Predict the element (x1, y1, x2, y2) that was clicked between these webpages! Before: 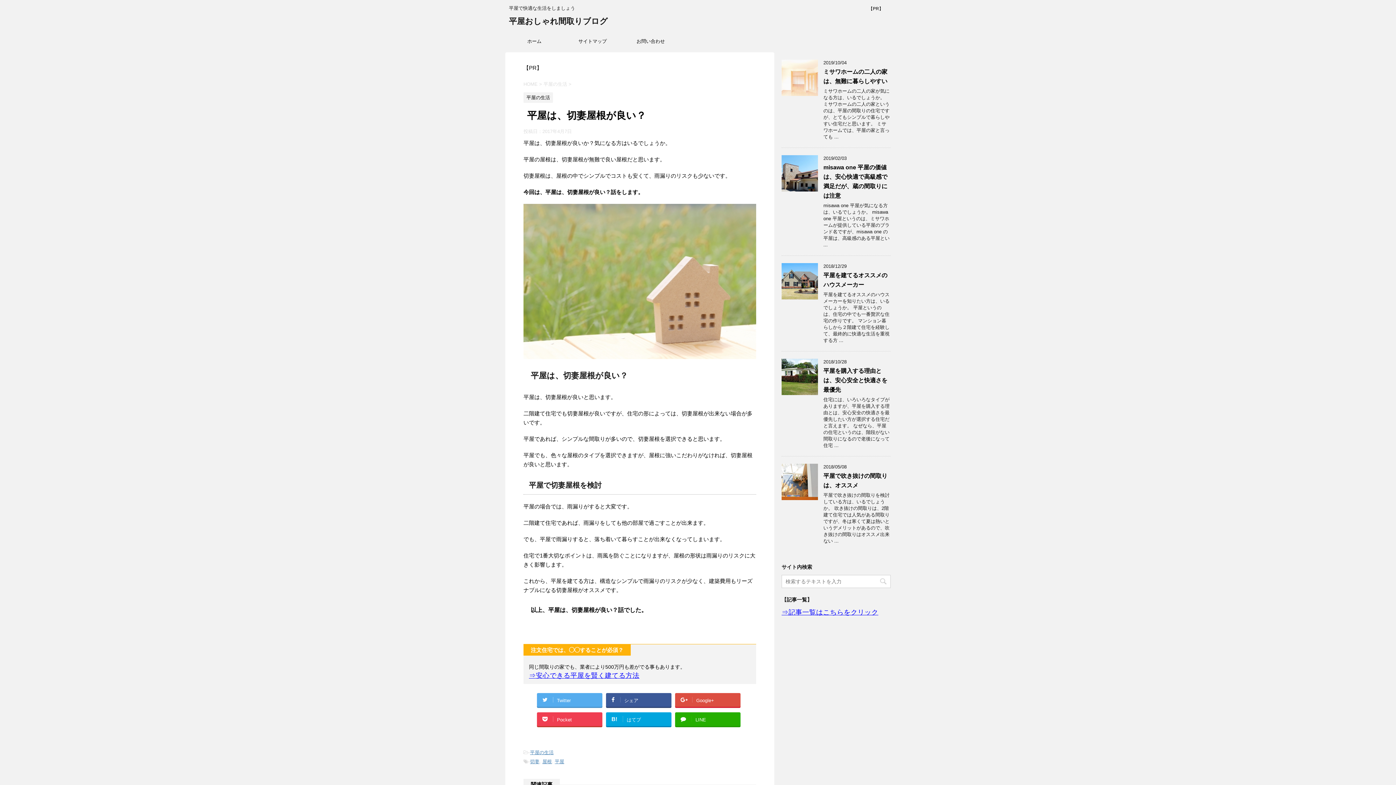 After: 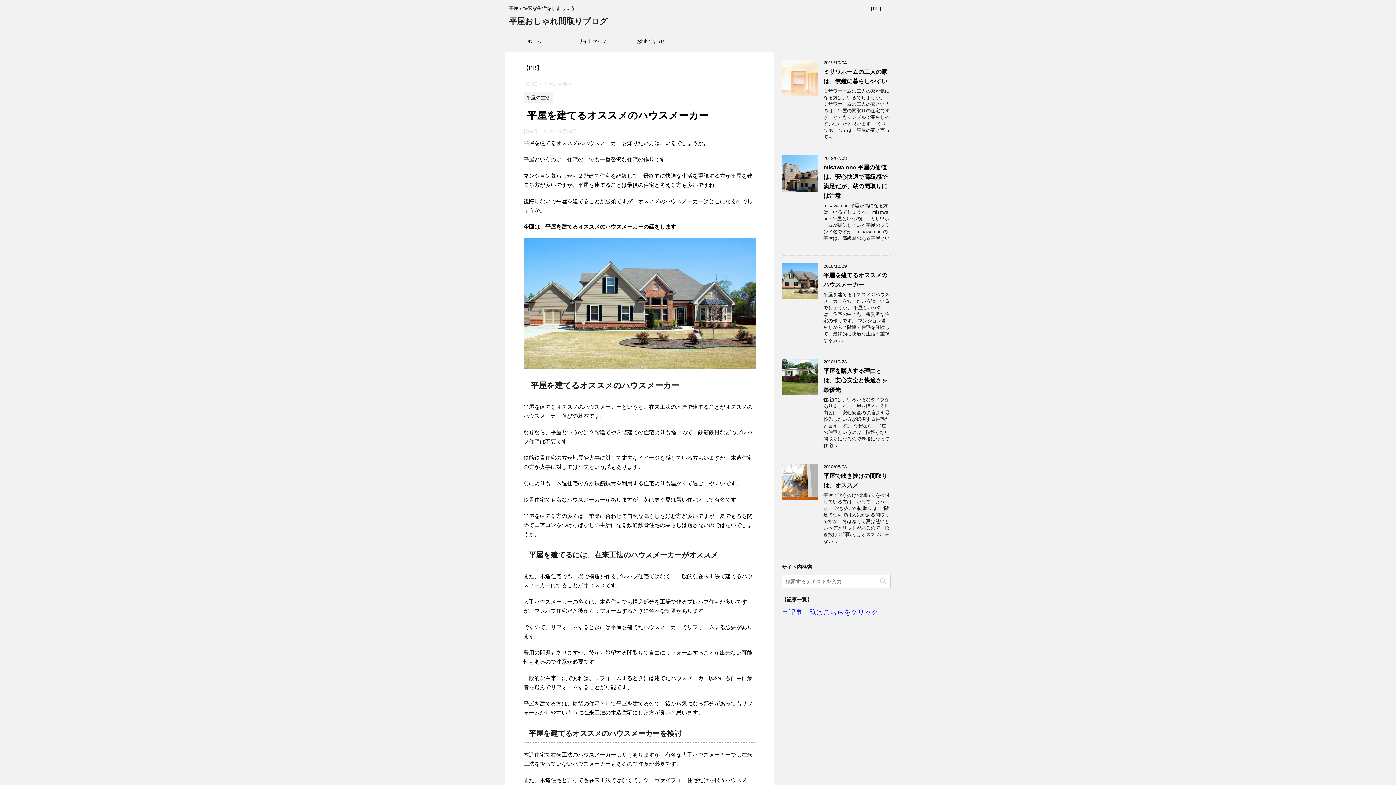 Action: bbox: (781, 293, 818, 299)